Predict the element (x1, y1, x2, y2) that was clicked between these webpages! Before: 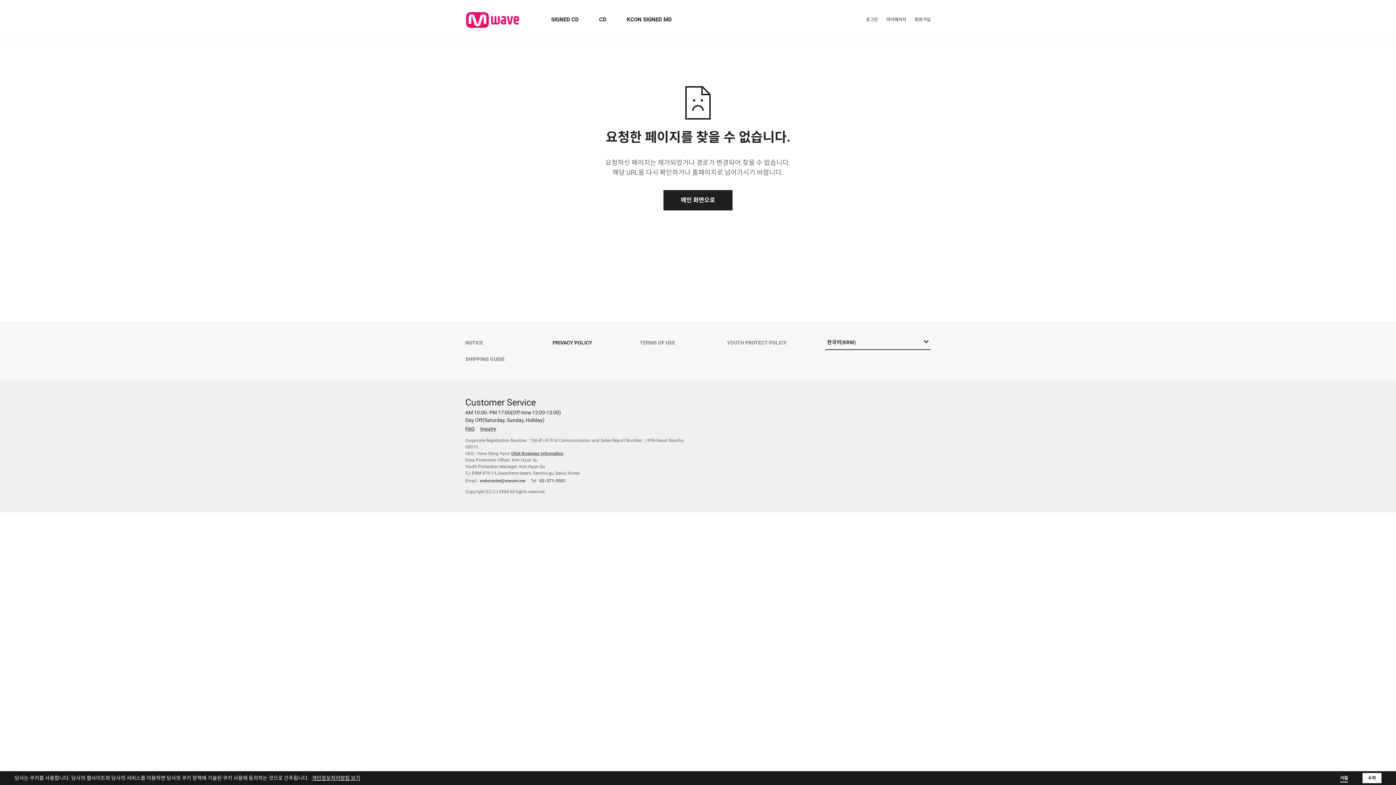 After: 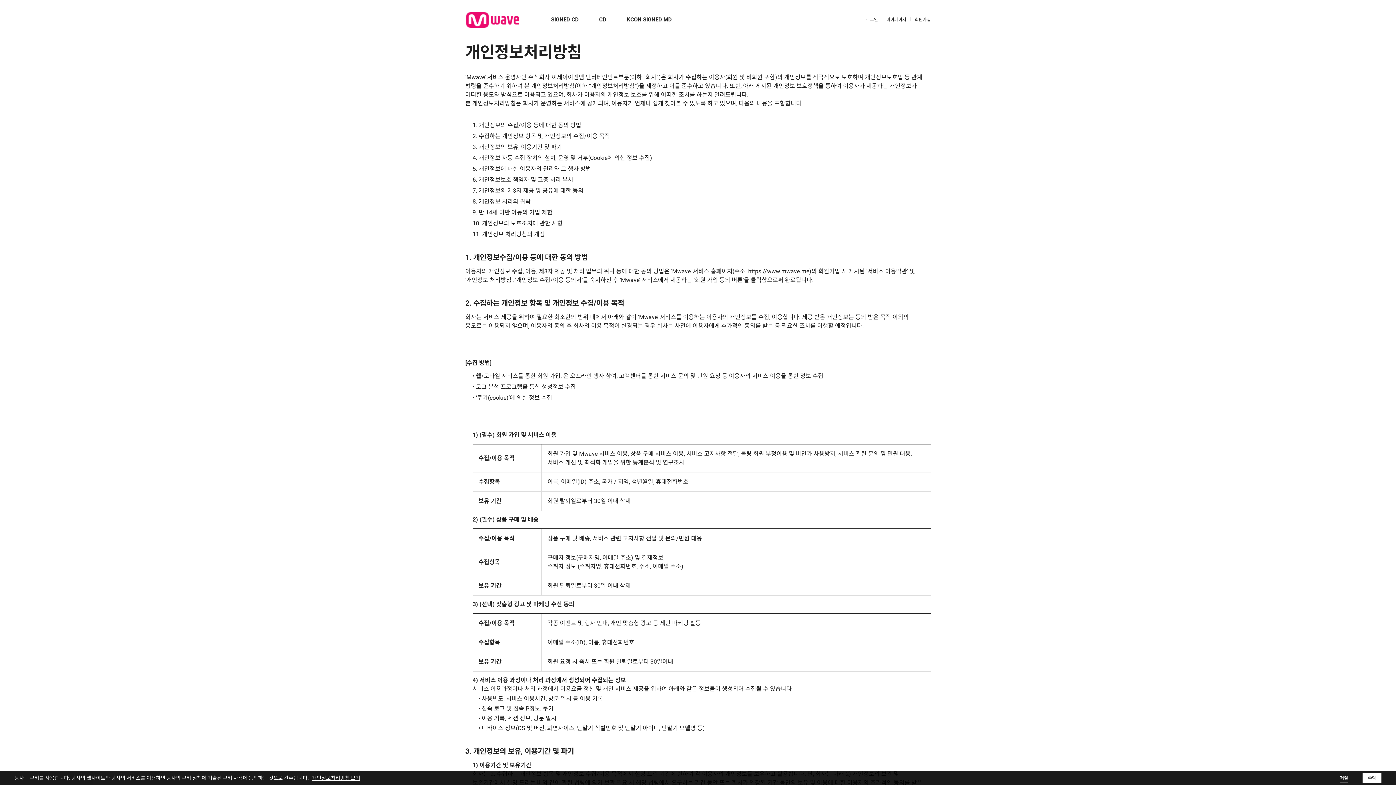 Action: label: 개인정보처리방침 보기 bbox: (312, 774, 360, 782)